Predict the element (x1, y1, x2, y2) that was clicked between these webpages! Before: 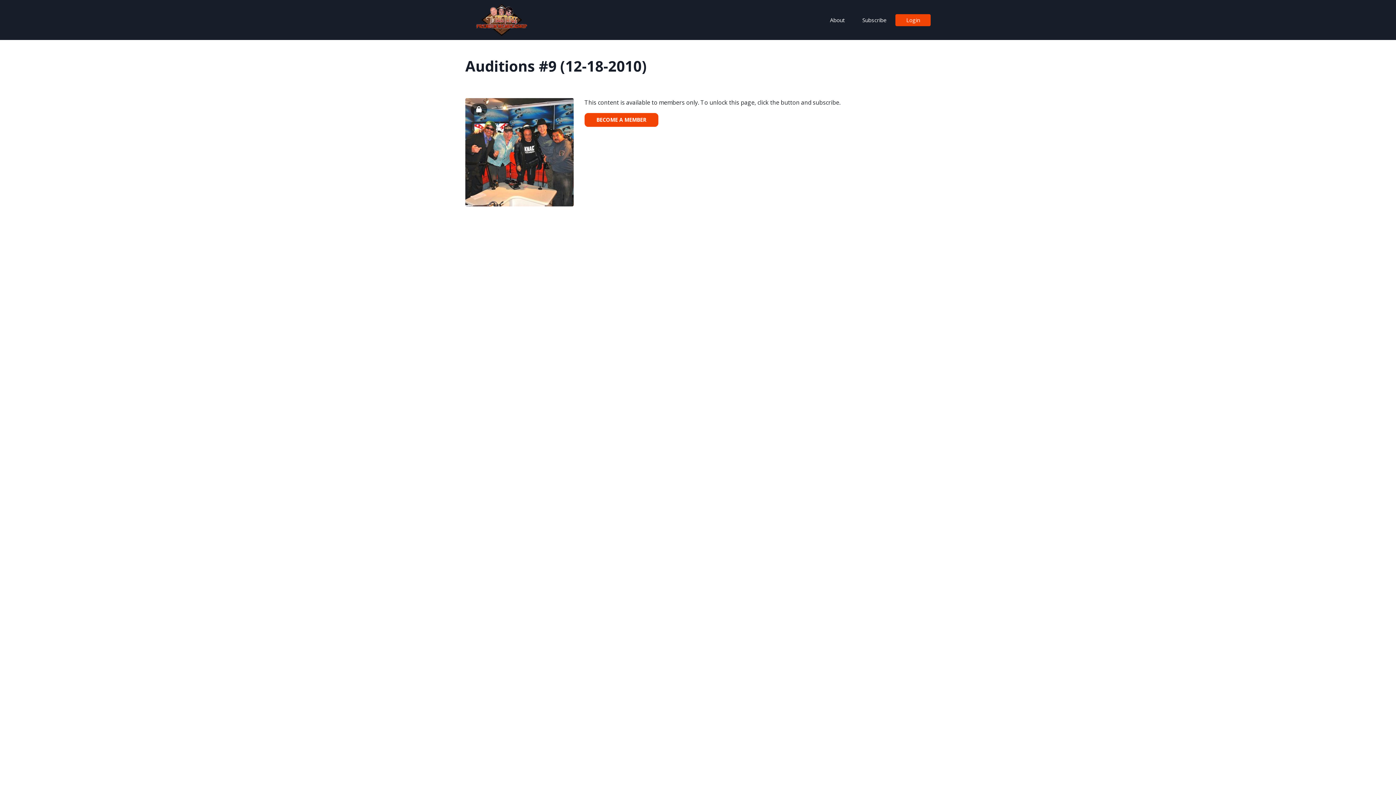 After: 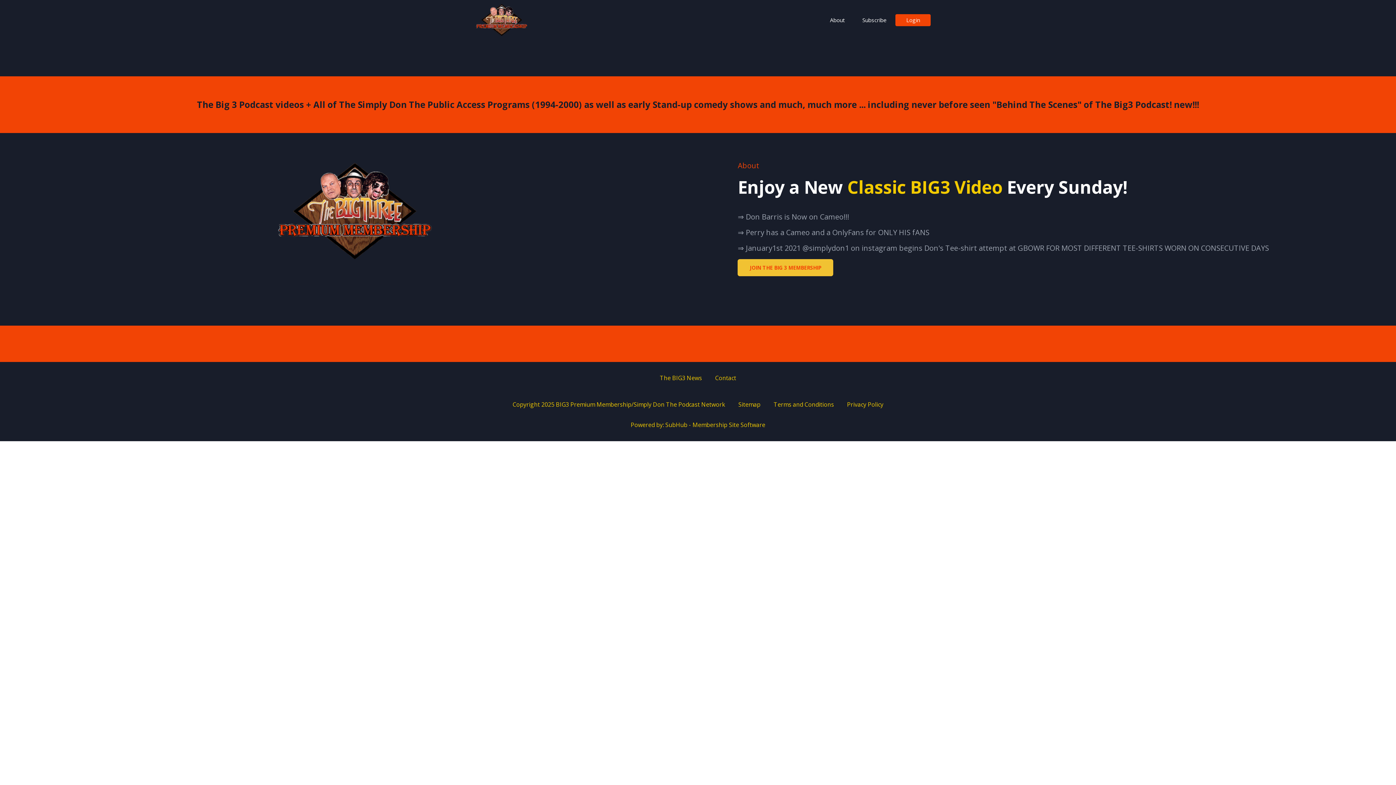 Action: label: About bbox: (821, 12, 853, 27)